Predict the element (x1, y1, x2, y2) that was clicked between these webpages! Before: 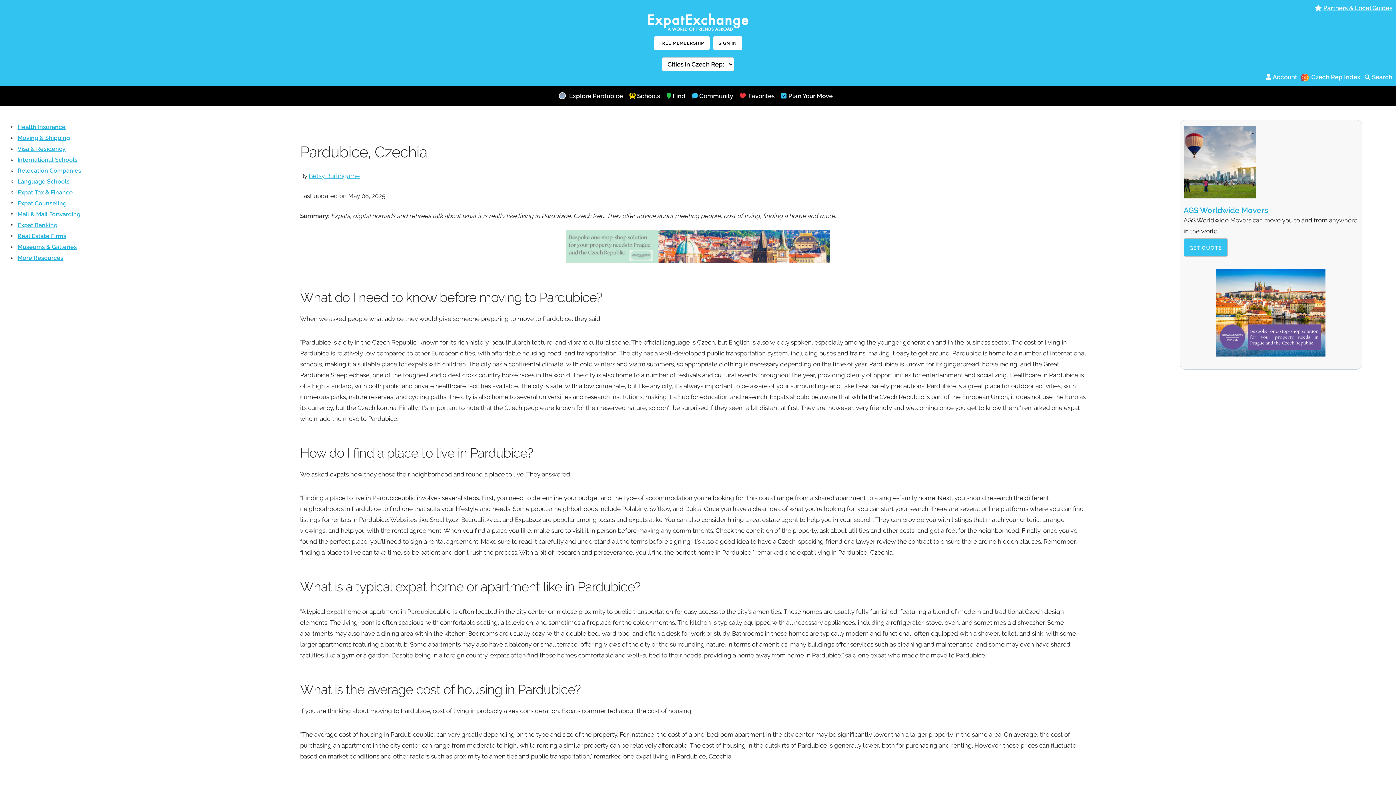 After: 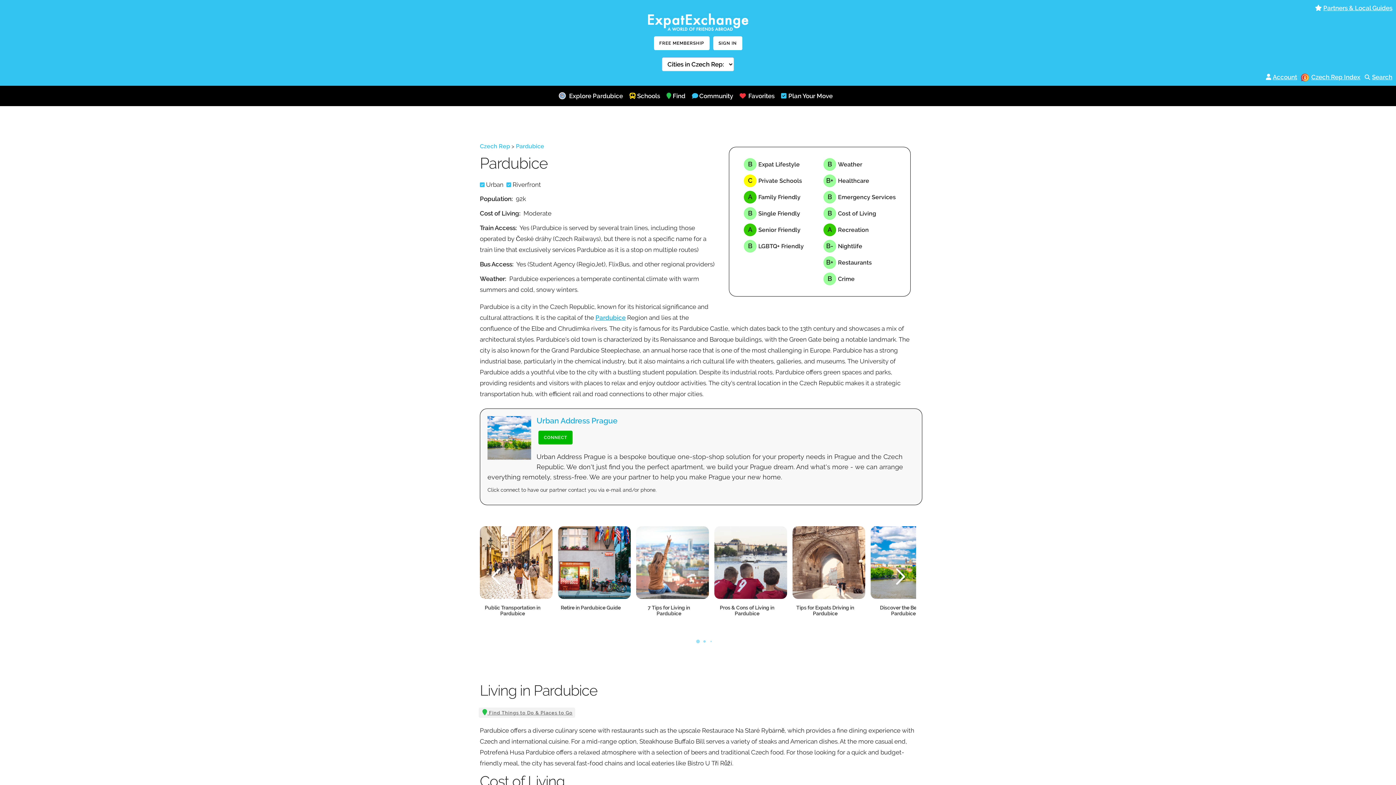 Action: bbox: (558, 88, 568, 104)